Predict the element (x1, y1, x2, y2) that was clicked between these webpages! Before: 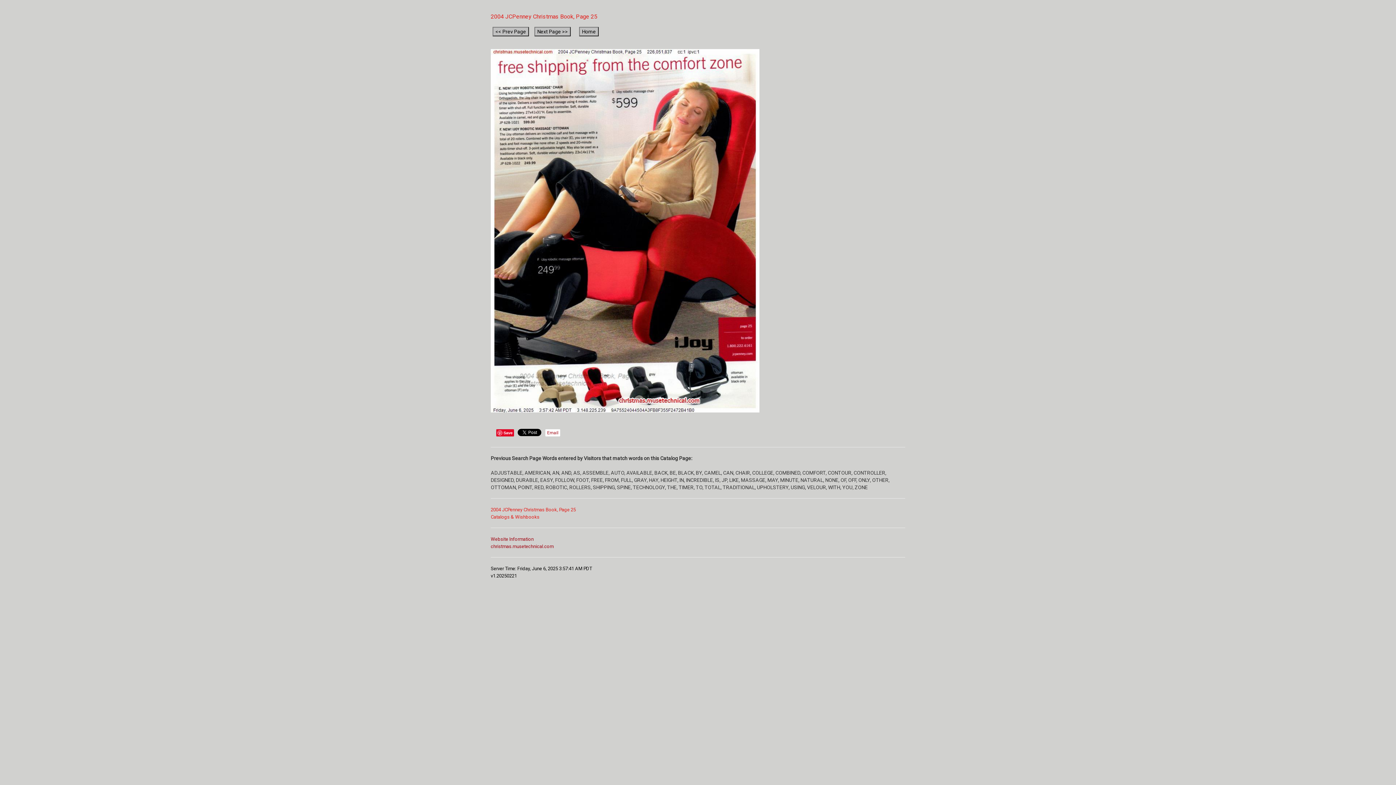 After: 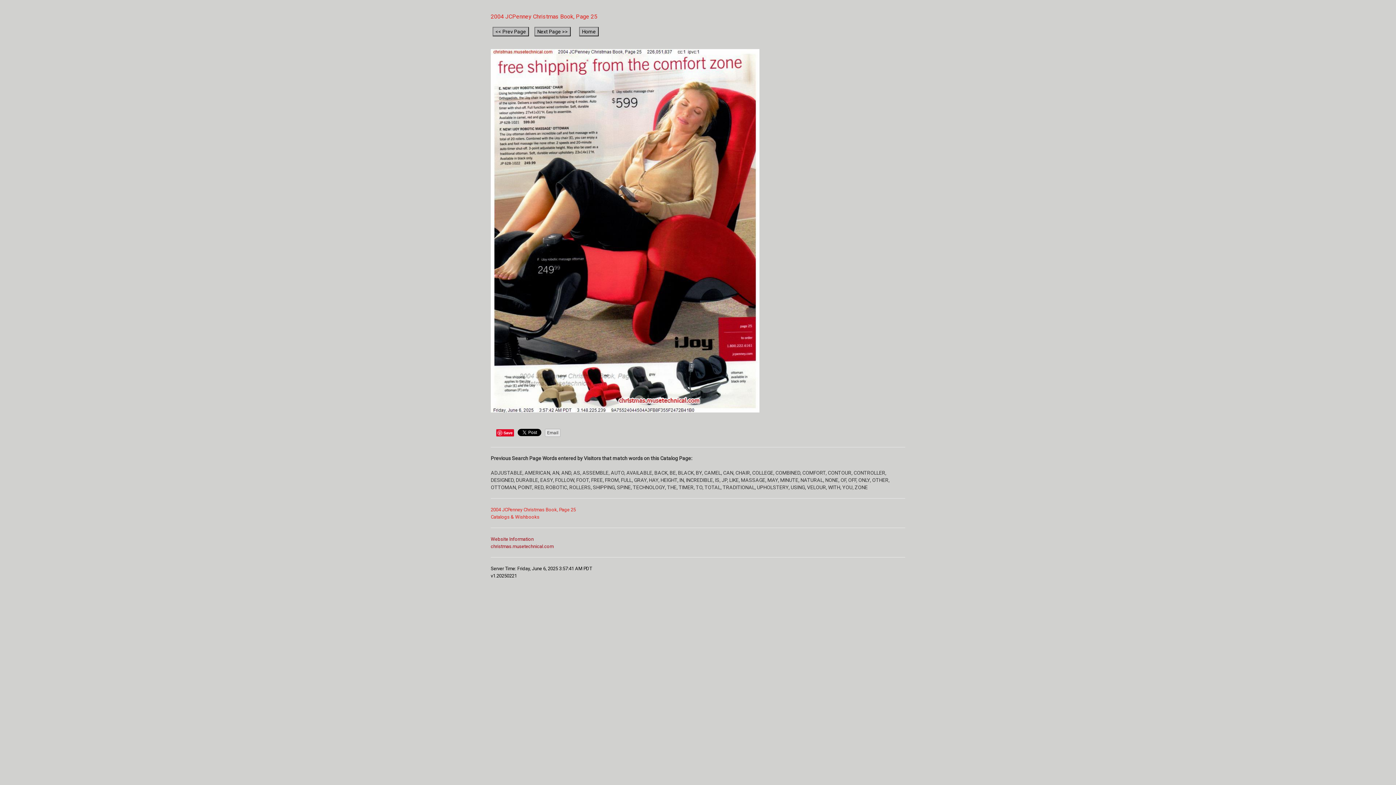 Action: label: Email bbox: (545, 429, 560, 437)